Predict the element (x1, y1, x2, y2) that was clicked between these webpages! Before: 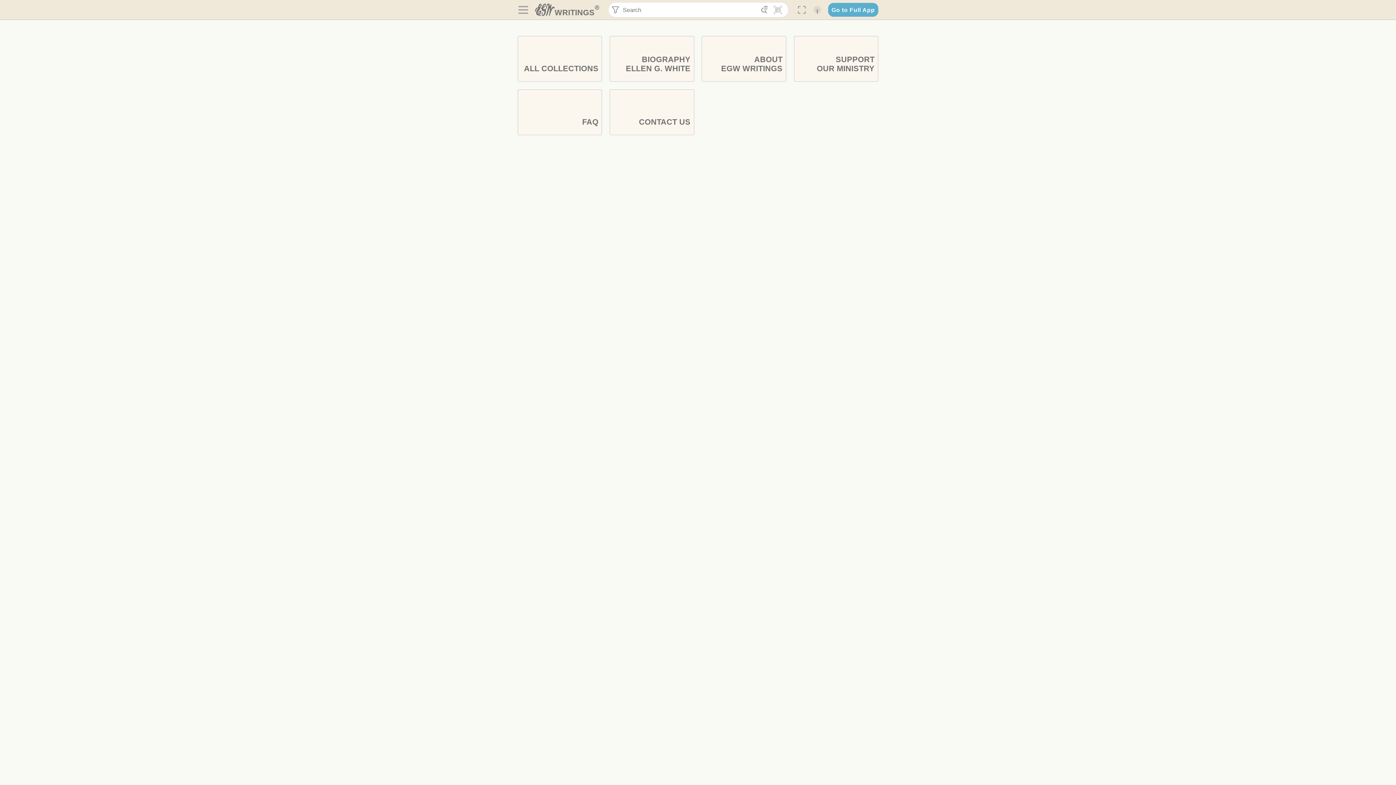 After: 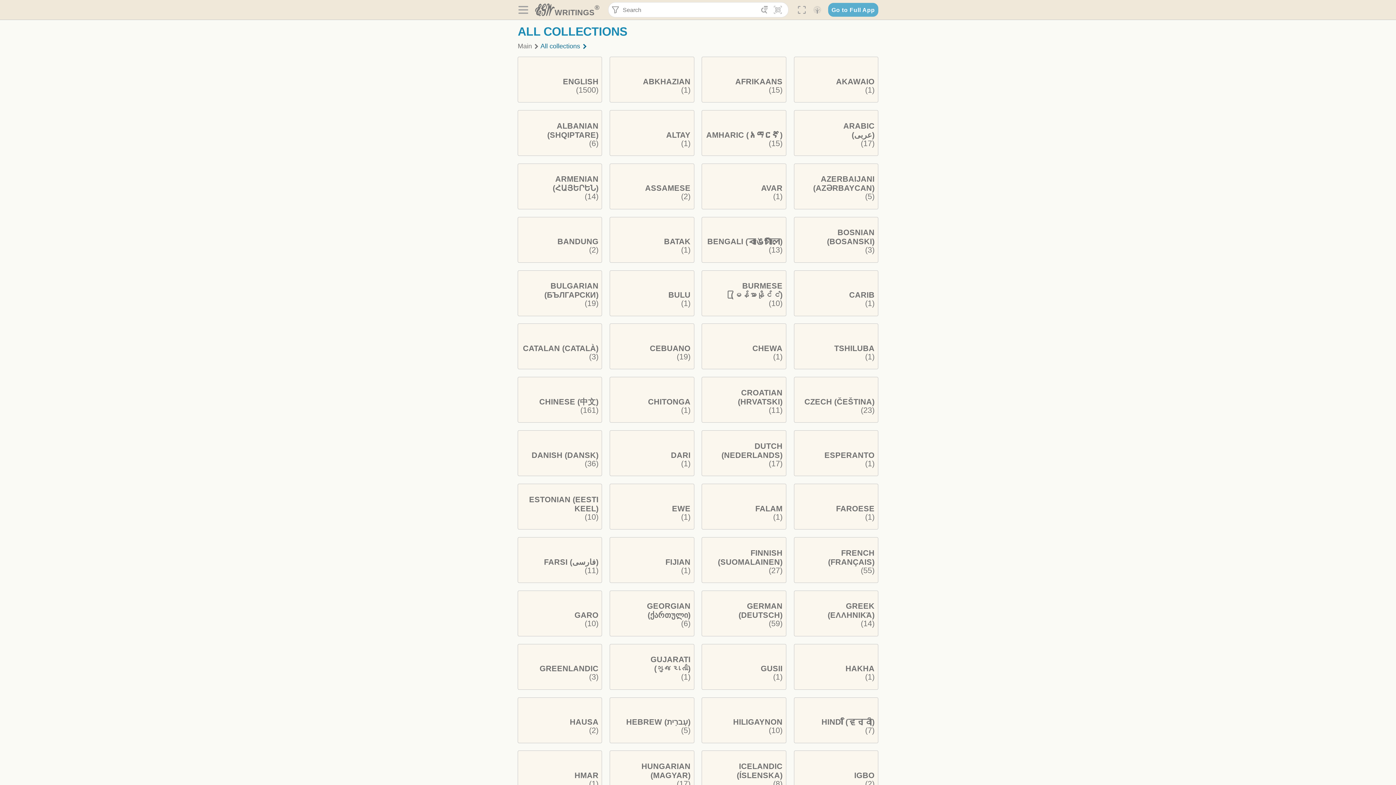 Action: bbox: (517, 36, 602, 81) label: ALL COLLECTIONS